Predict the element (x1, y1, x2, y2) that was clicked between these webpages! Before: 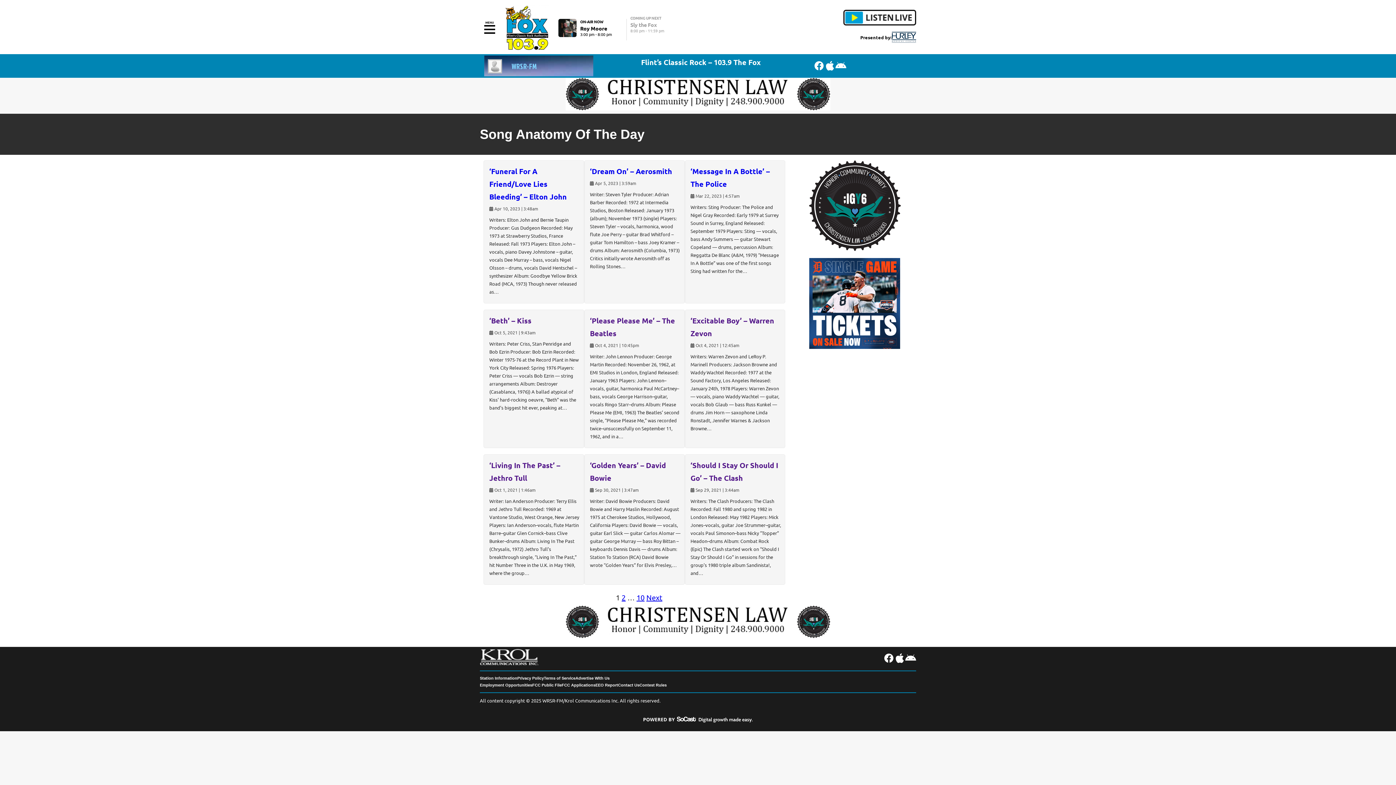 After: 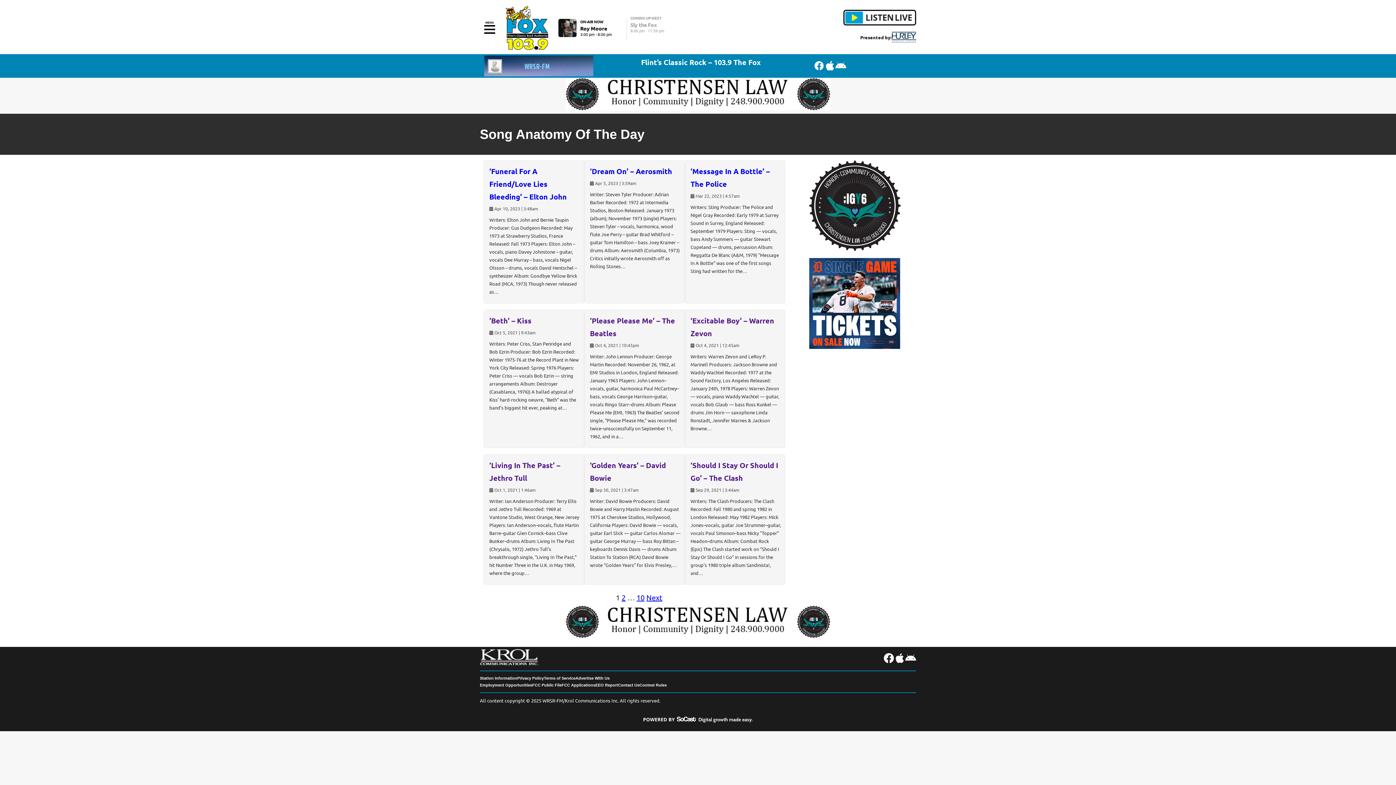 Action: bbox: (883, 652, 894, 663)